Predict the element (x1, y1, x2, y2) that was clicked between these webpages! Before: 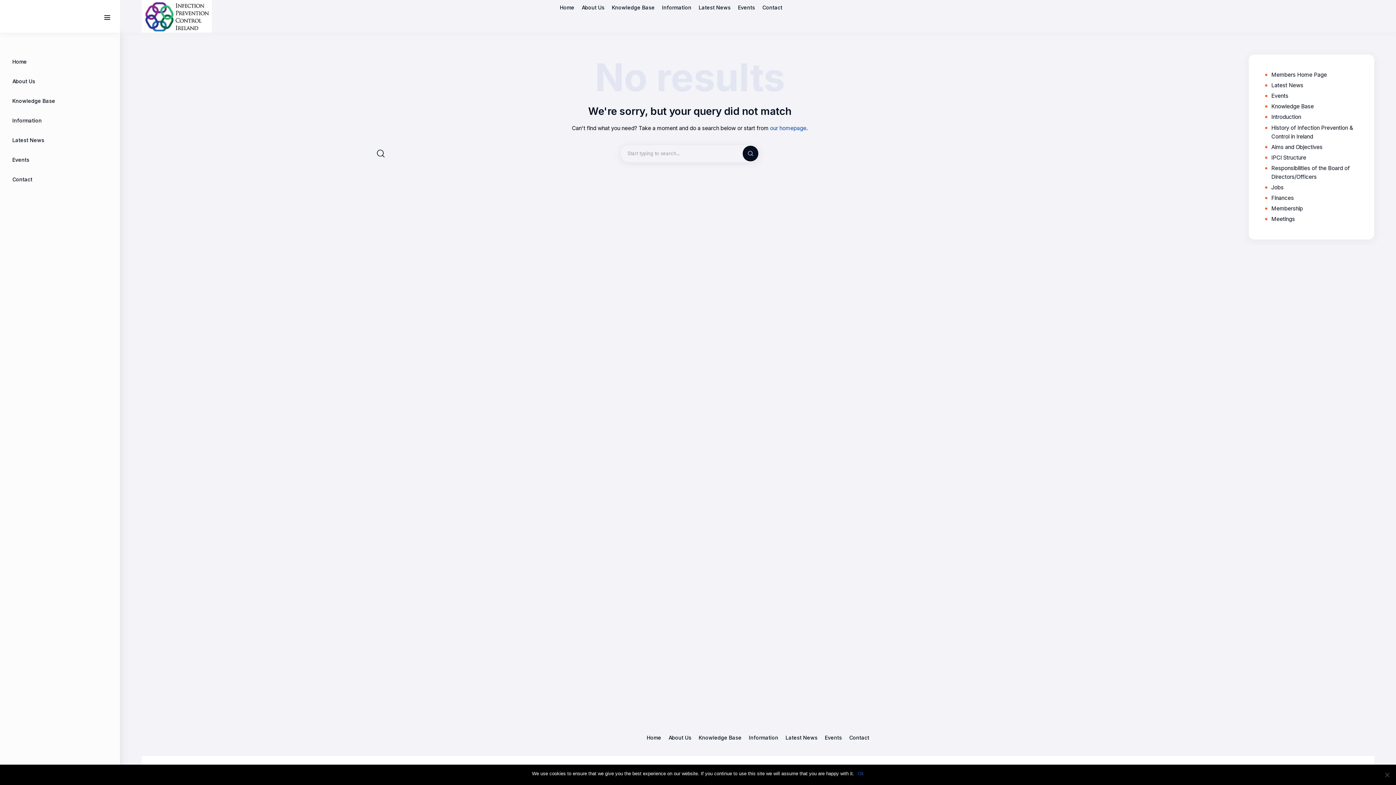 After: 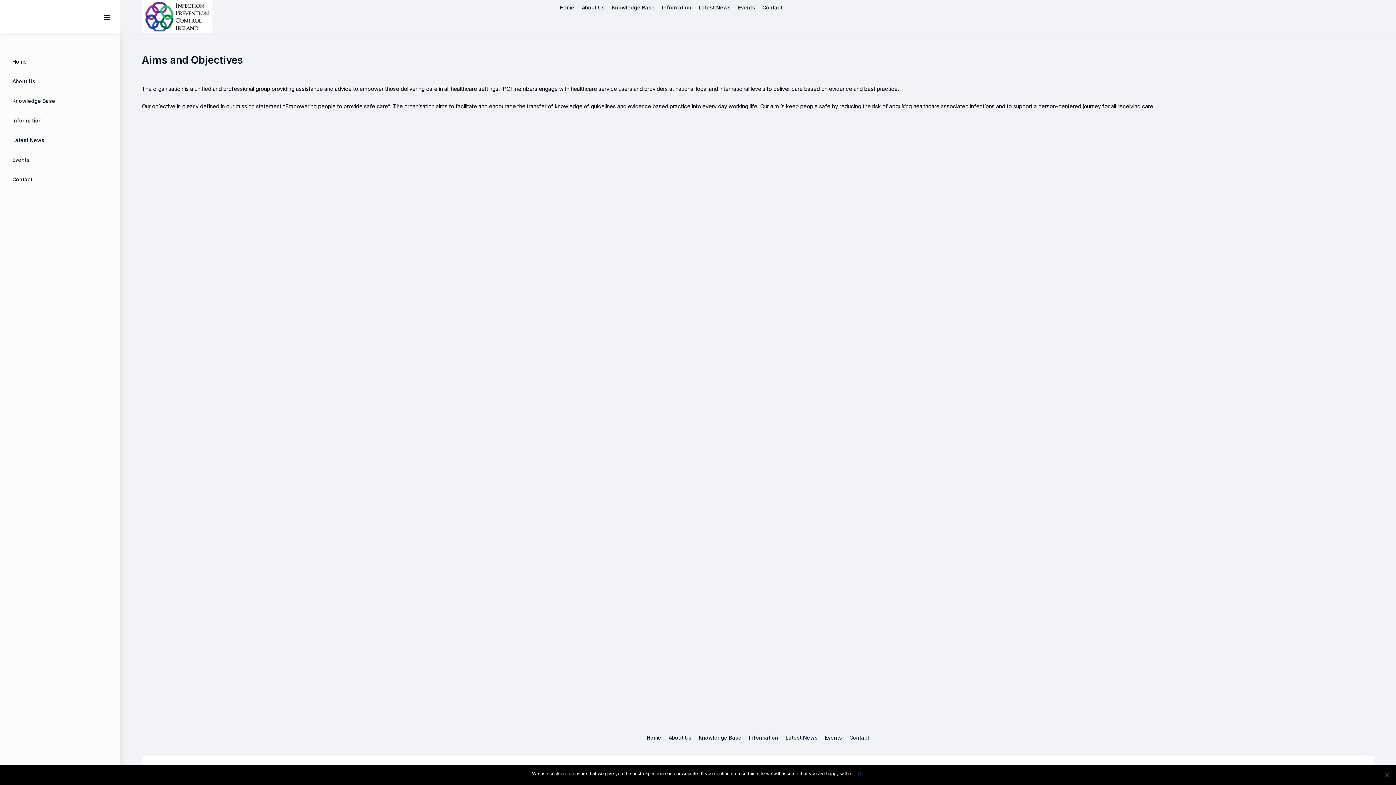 Action: bbox: (1271, 143, 1322, 150) label: Aims and Objectives